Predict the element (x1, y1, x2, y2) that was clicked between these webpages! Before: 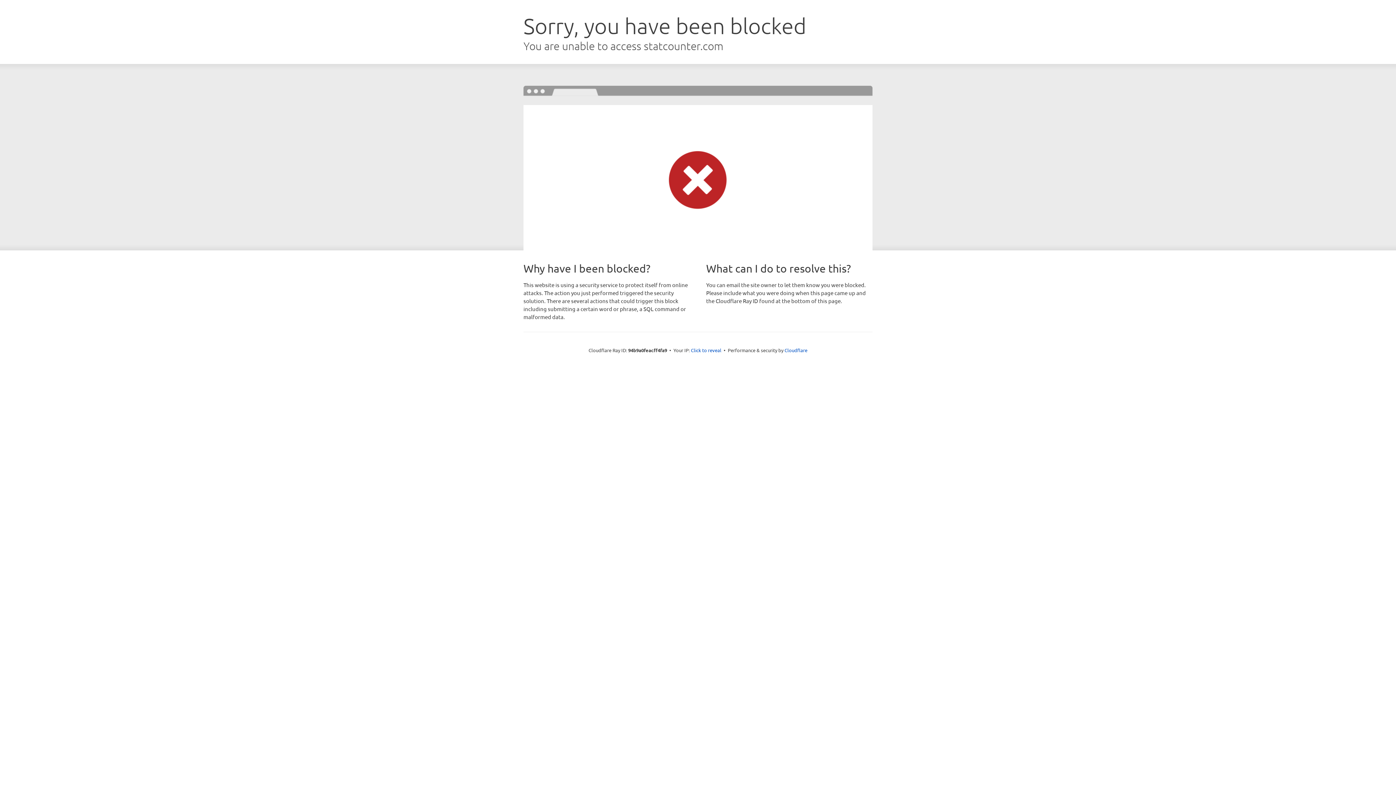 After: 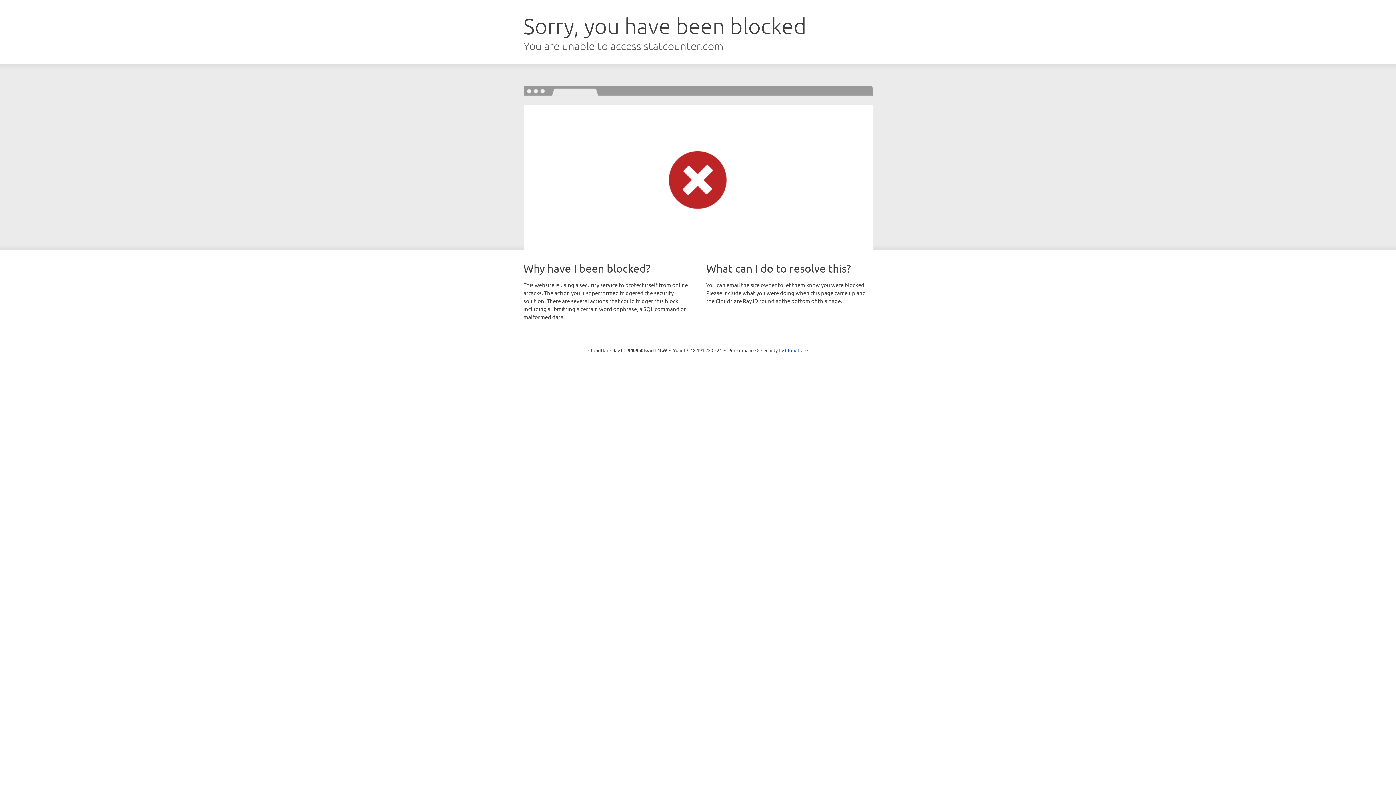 Action: bbox: (691, 346, 721, 353) label: Click to reveal